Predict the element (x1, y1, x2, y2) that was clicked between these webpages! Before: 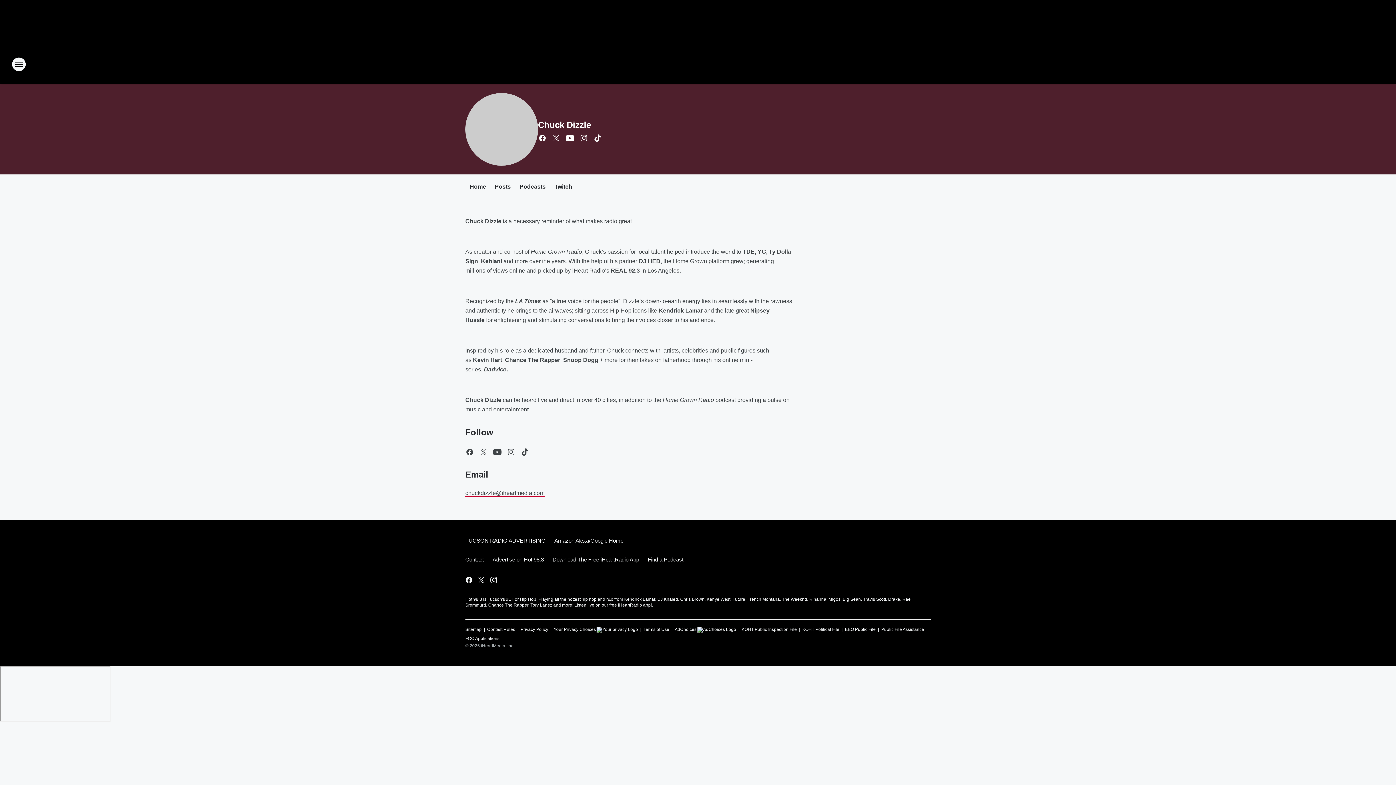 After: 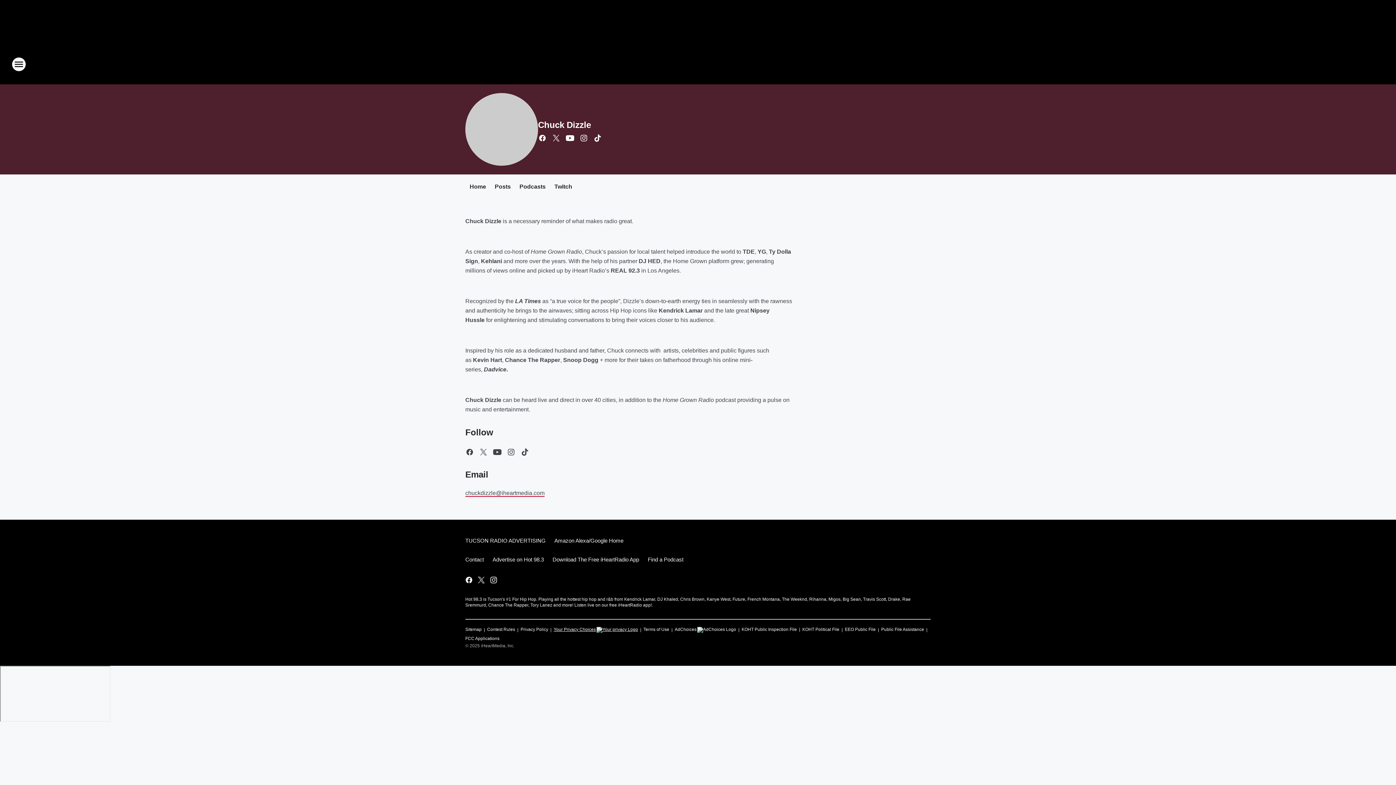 Action: bbox: (553, 624, 638, 633) label: Your Privacy Choices